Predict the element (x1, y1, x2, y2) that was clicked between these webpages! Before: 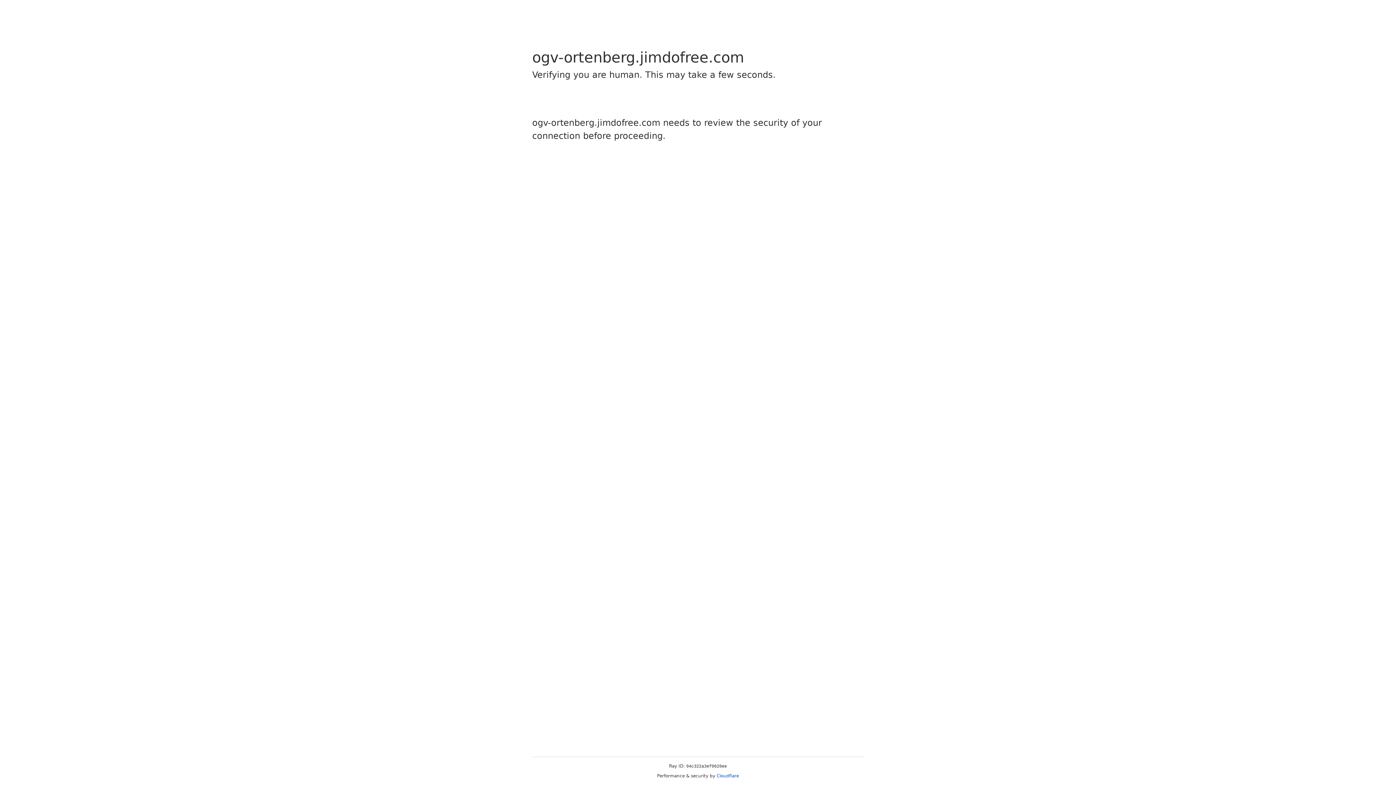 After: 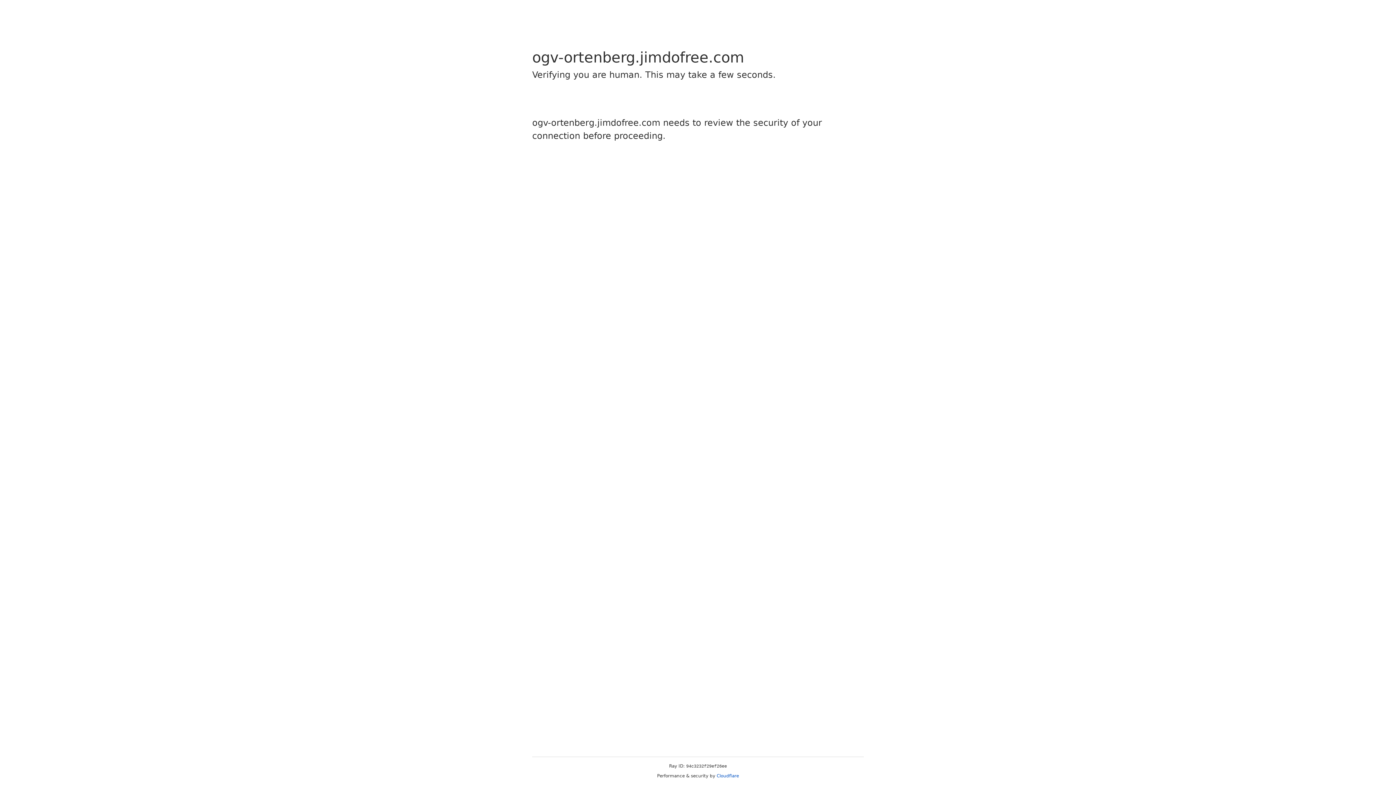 Action: bbox: (716, 773, 739, 778) label: Cloudflare